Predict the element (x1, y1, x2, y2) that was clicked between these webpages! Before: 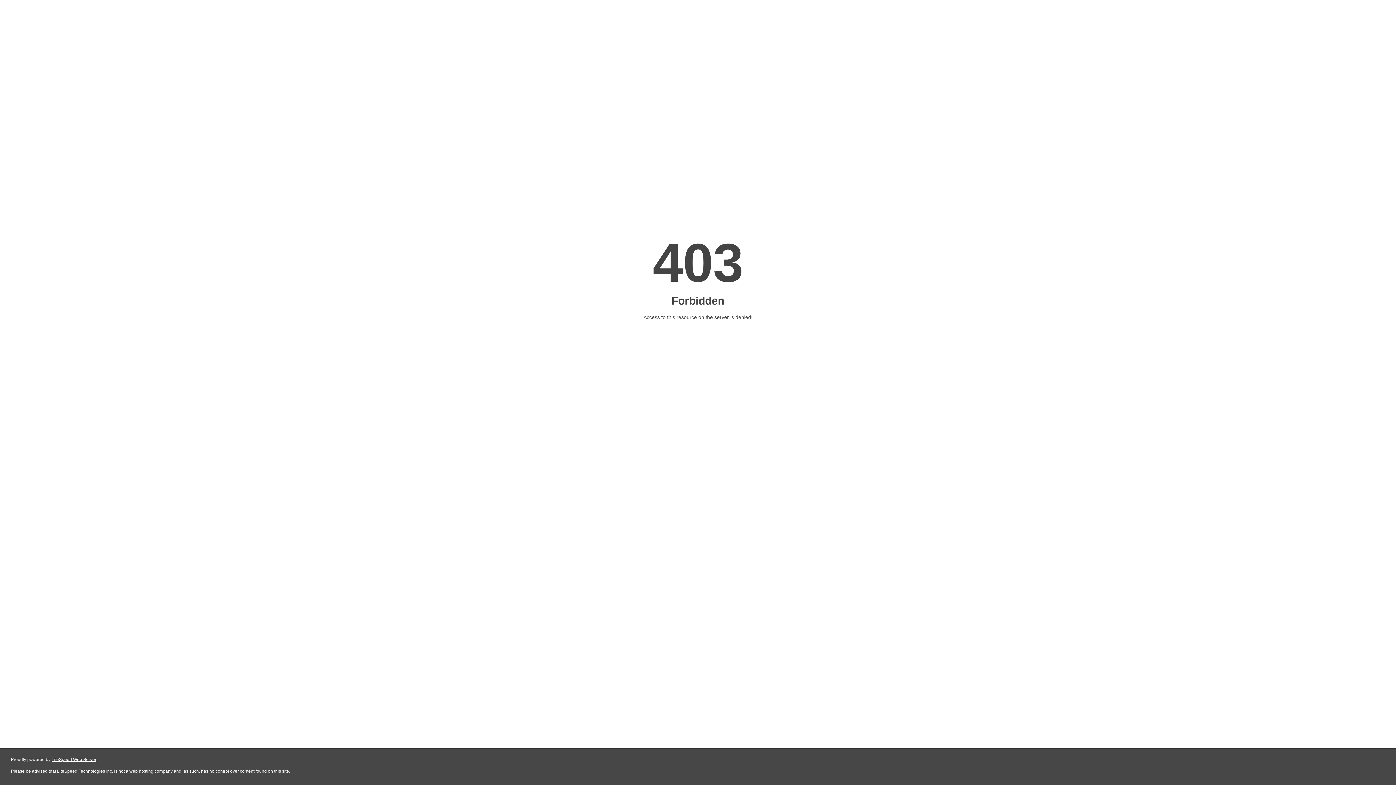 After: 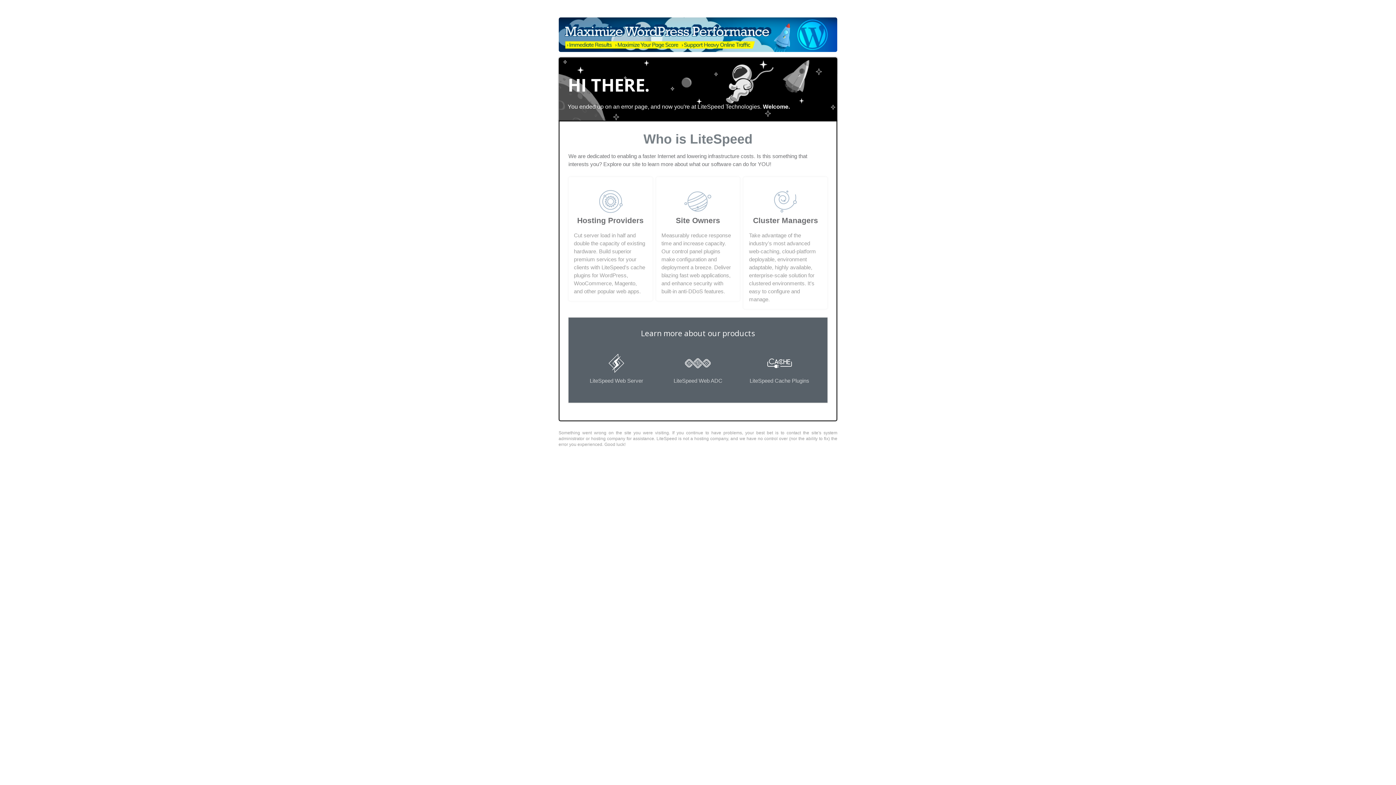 Action: label: LiteSpeed Web Server bbox: (51, 757, 96, 762)